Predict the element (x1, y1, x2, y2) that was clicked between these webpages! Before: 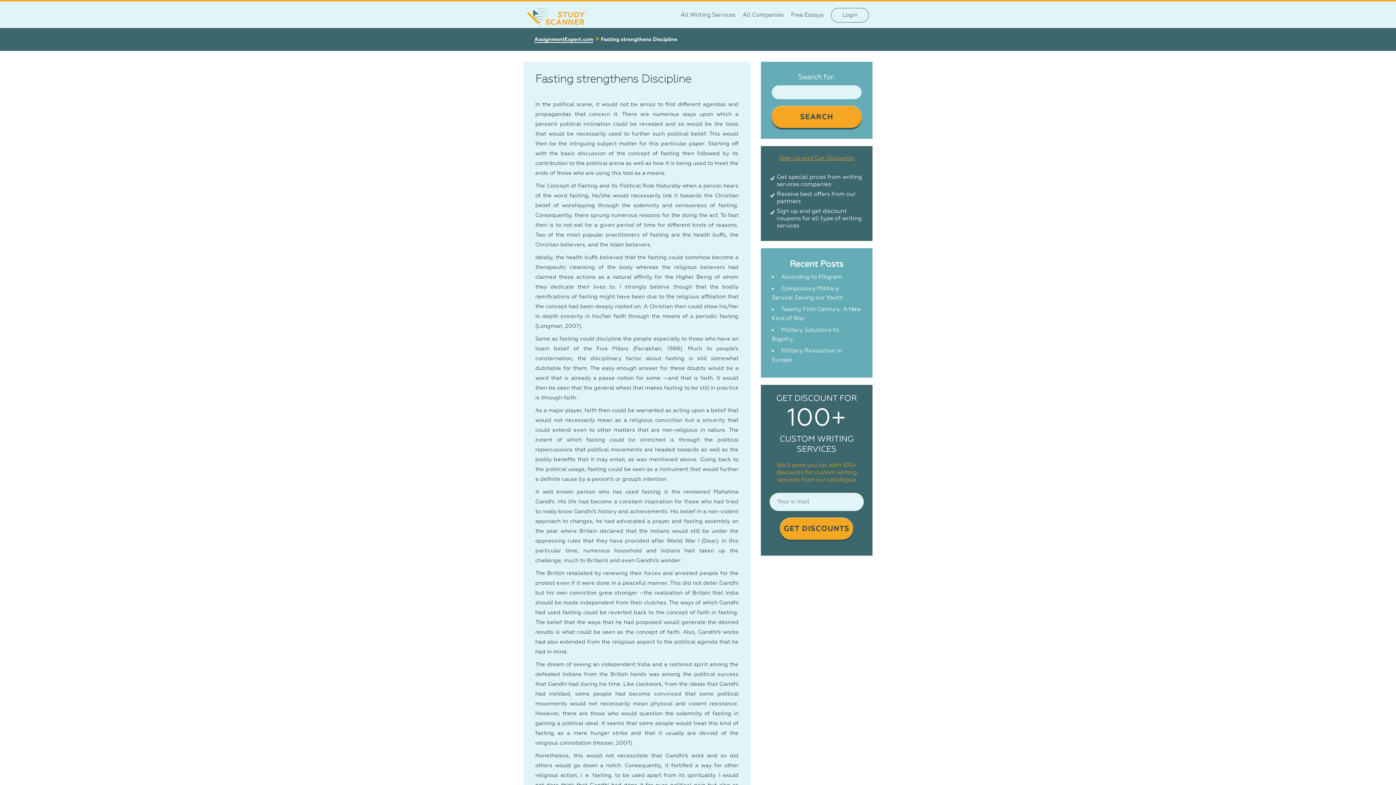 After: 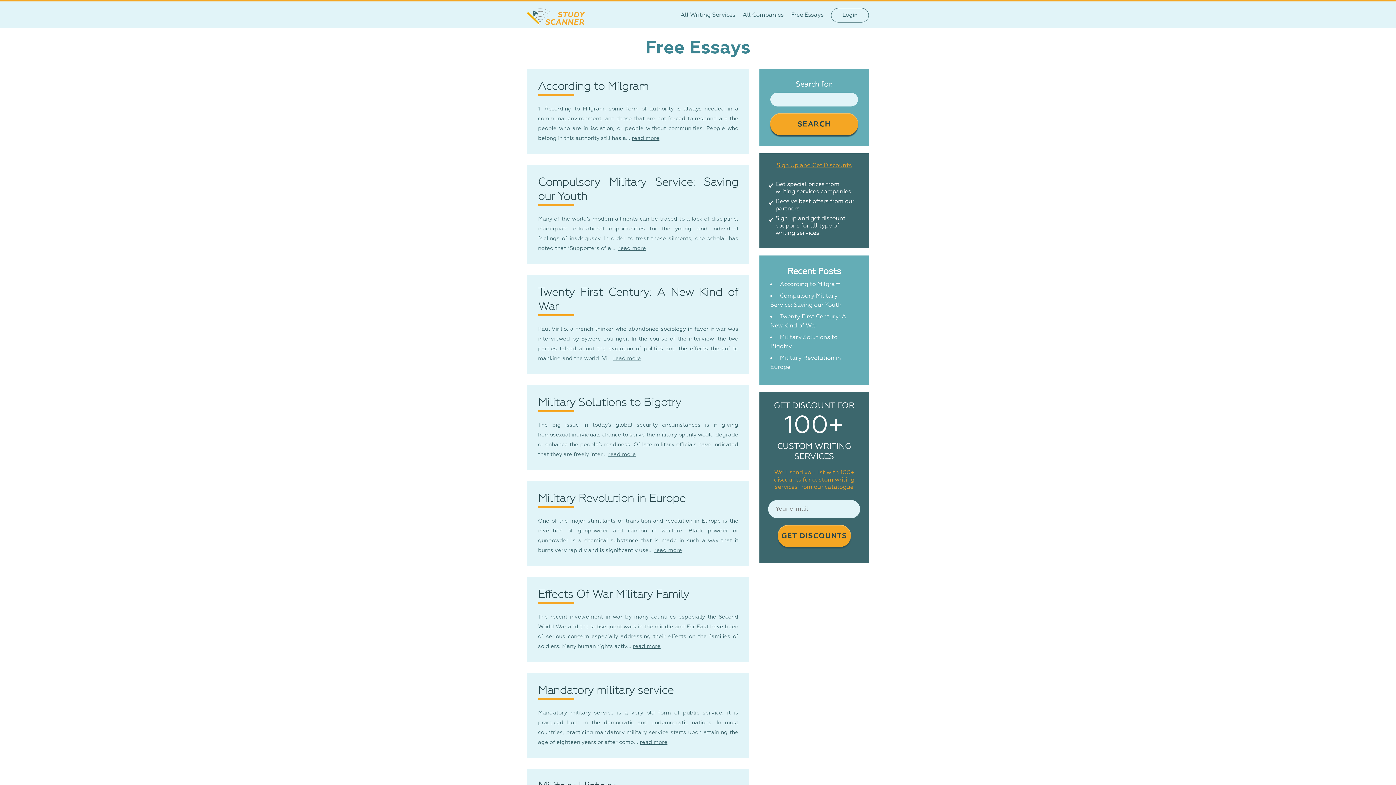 Action: label: Free Essays bbox: (791, 1, 824, 18)